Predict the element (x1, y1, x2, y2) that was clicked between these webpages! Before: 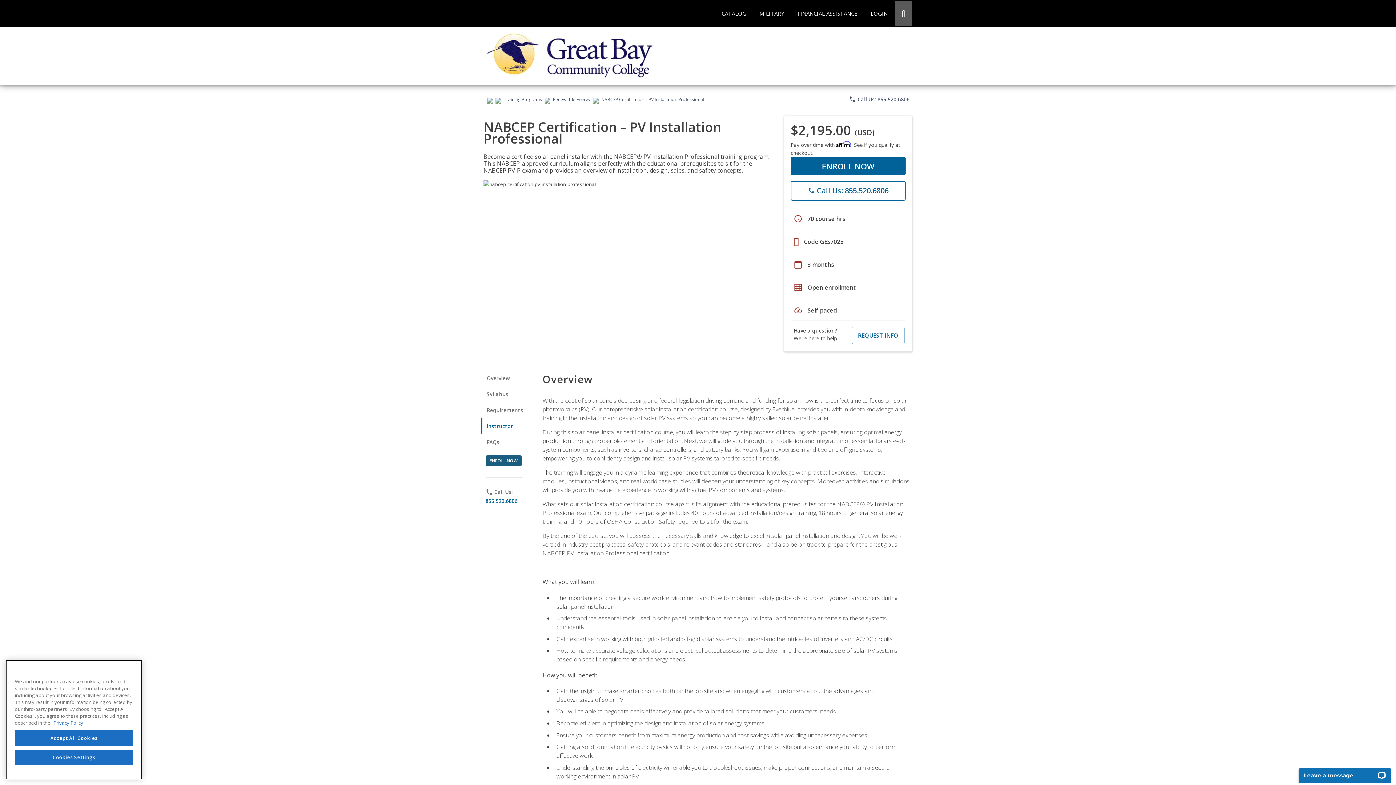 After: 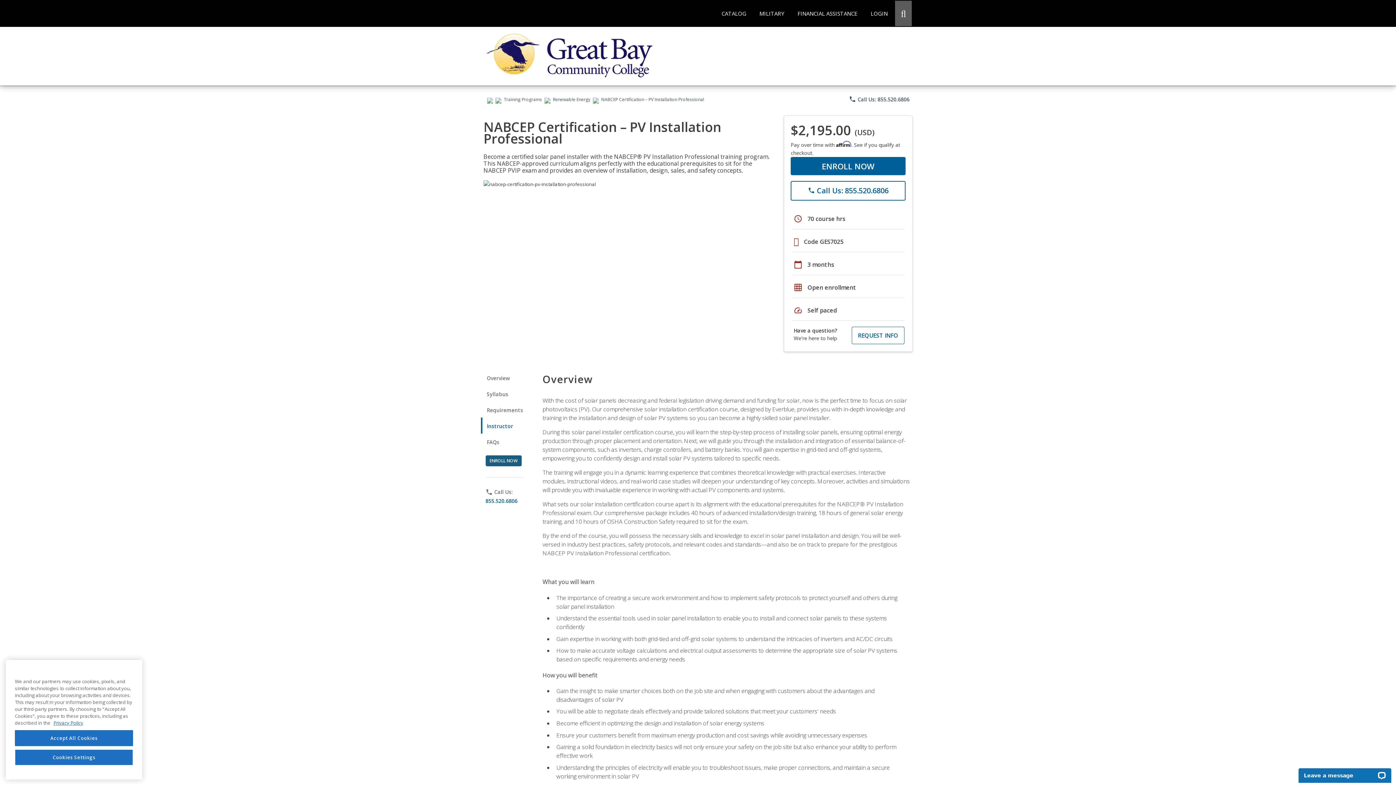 Action: bbox: (485, 497, 536, 505) label: 855.520.6806